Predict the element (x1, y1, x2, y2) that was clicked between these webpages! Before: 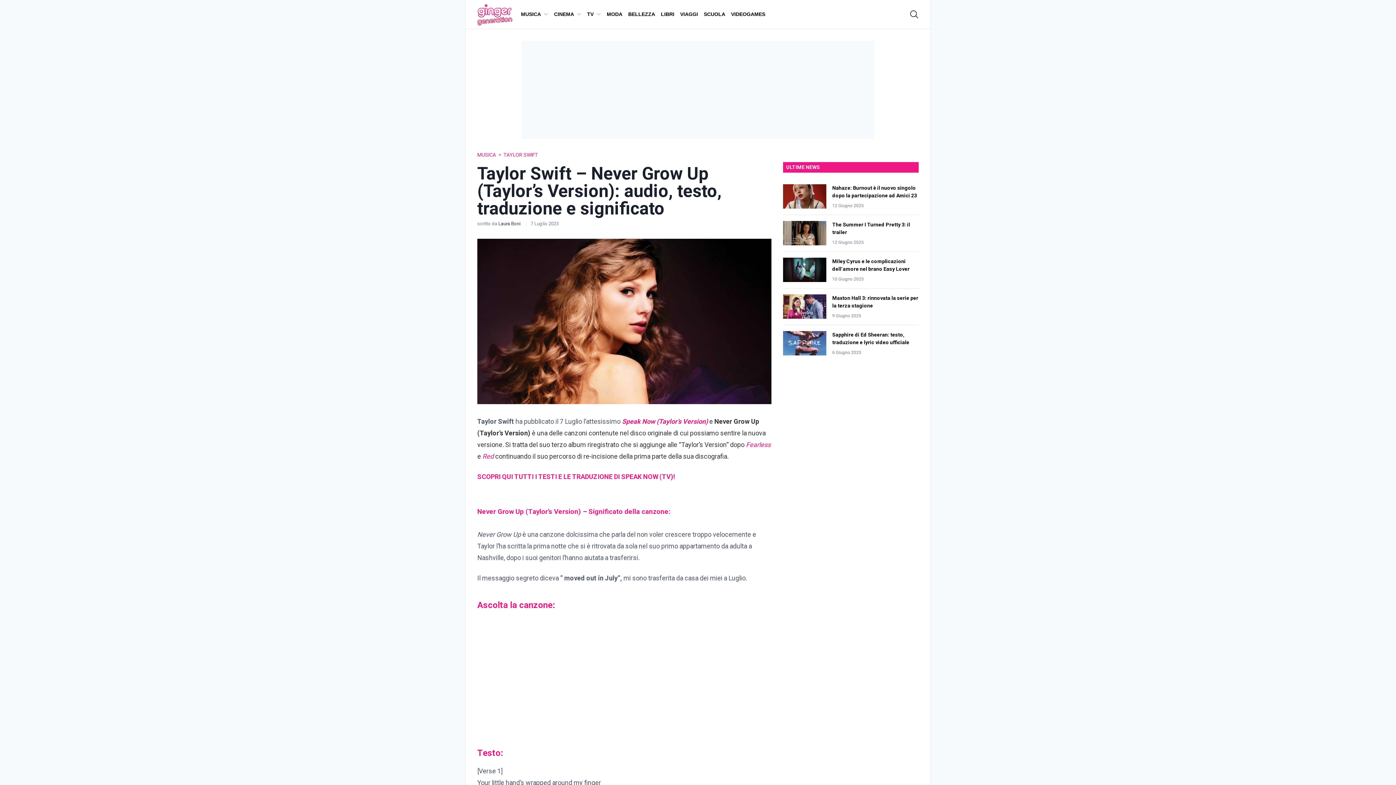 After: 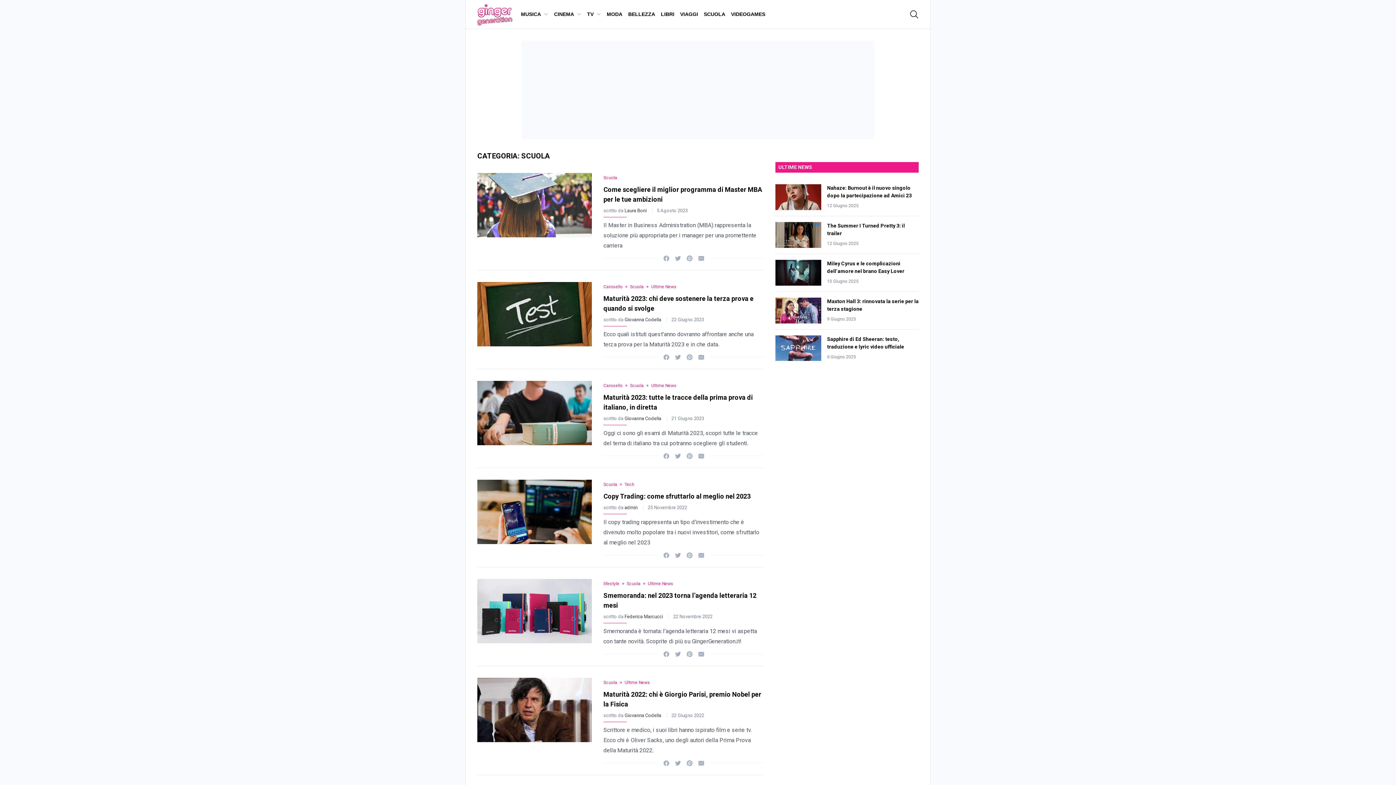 Action: bbox: (701, 0, 728, 28) label: SCUOLA